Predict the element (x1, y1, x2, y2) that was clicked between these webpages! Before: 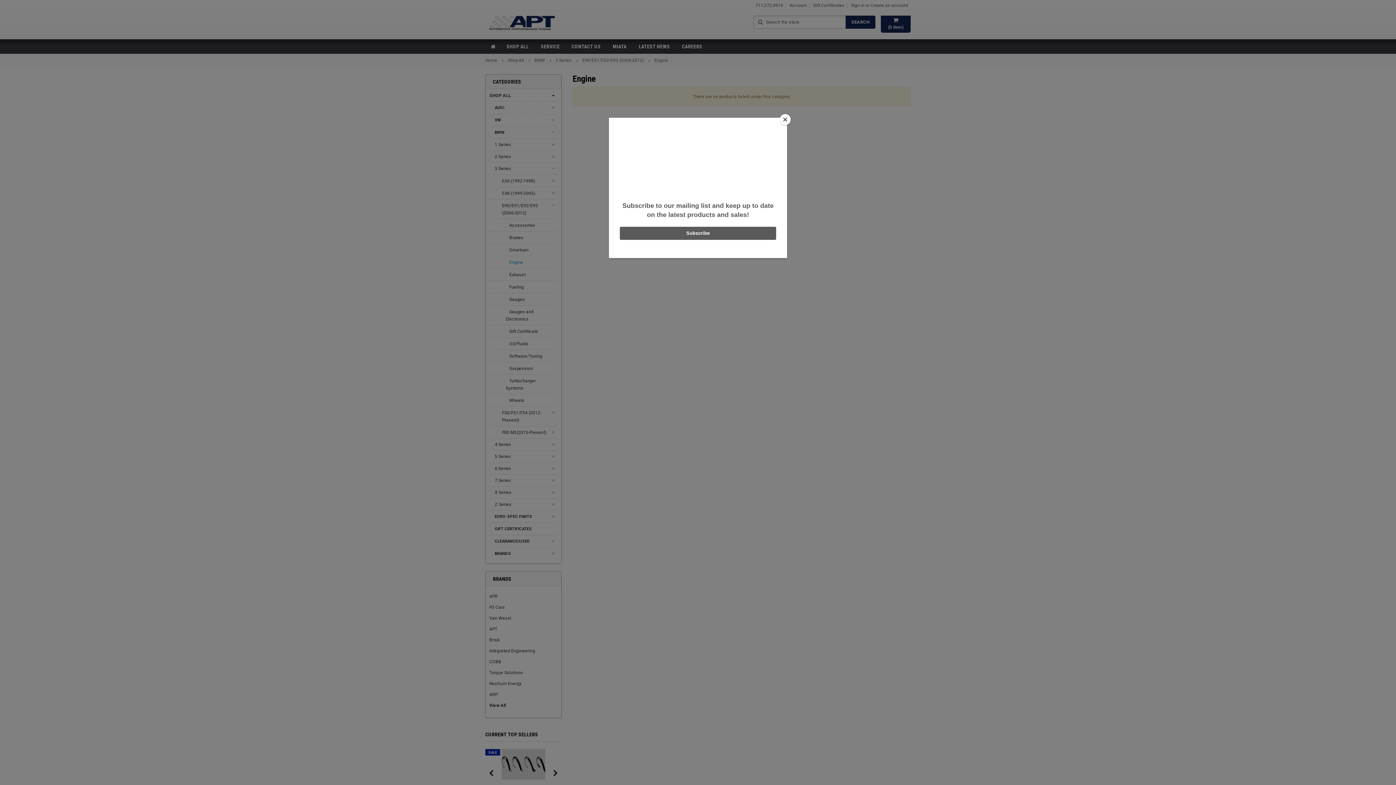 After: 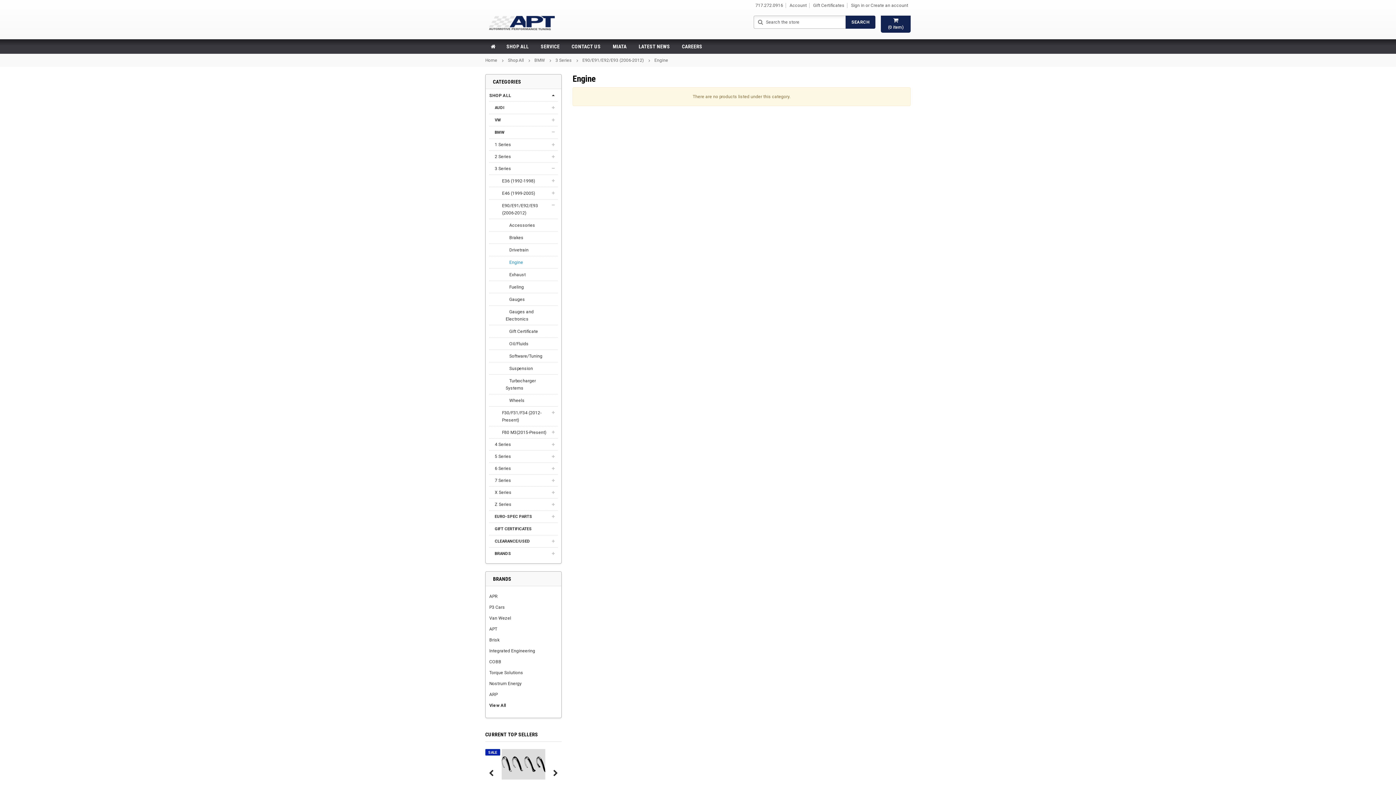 Action: label: Close bbox: (780, 114, 790, 125)